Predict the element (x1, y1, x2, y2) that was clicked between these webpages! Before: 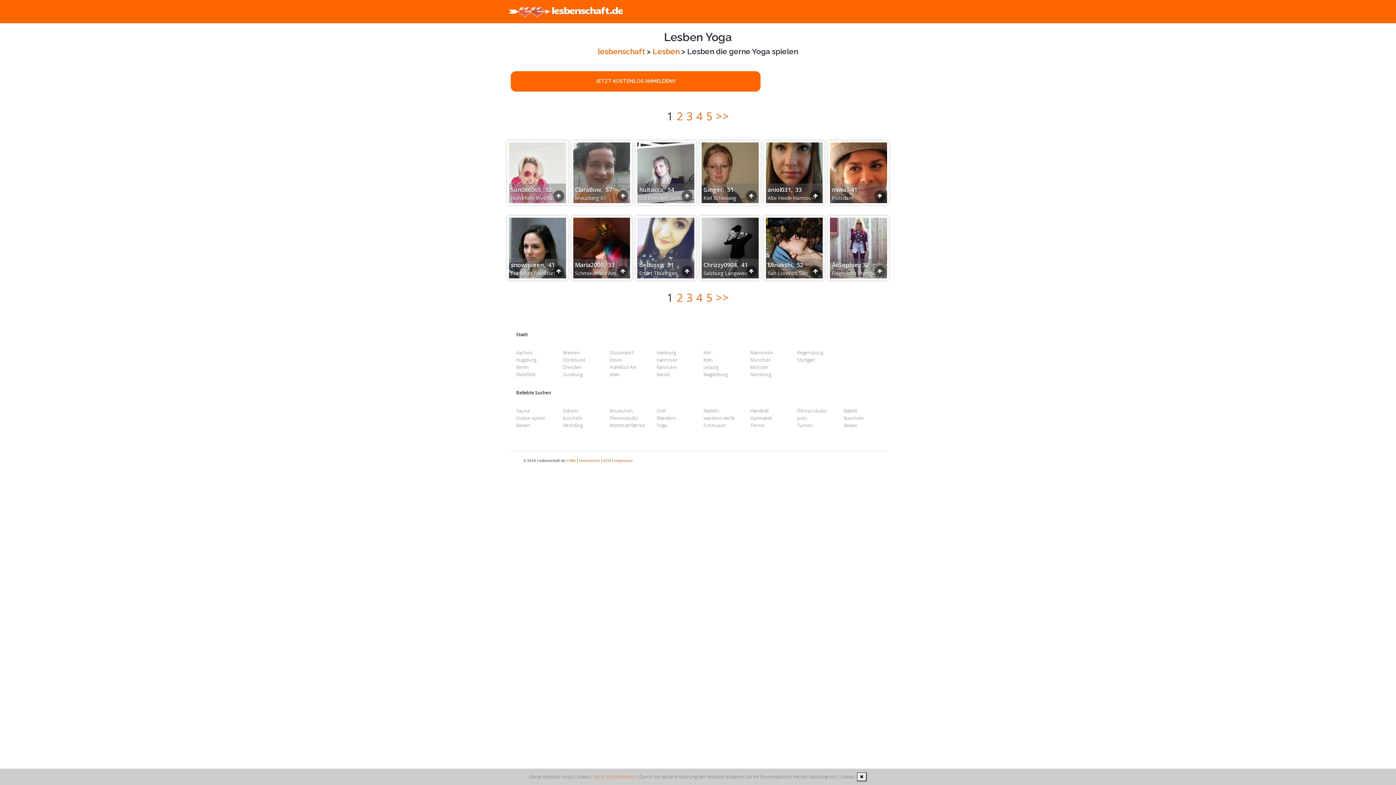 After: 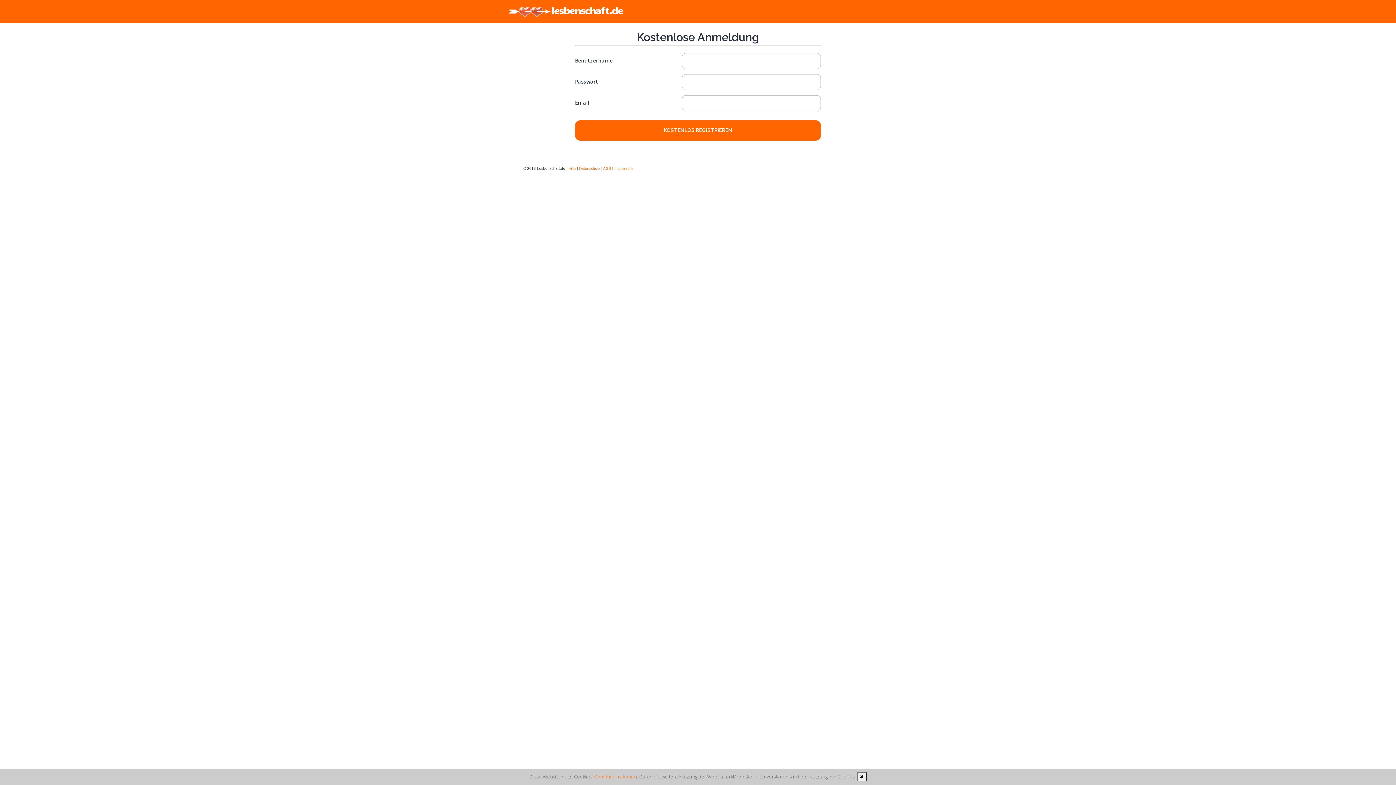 Action: label: Maria2000,  33
Schmiedefeld Am Rennsteig Thüringen bbox: (573, 217, 630, 278)